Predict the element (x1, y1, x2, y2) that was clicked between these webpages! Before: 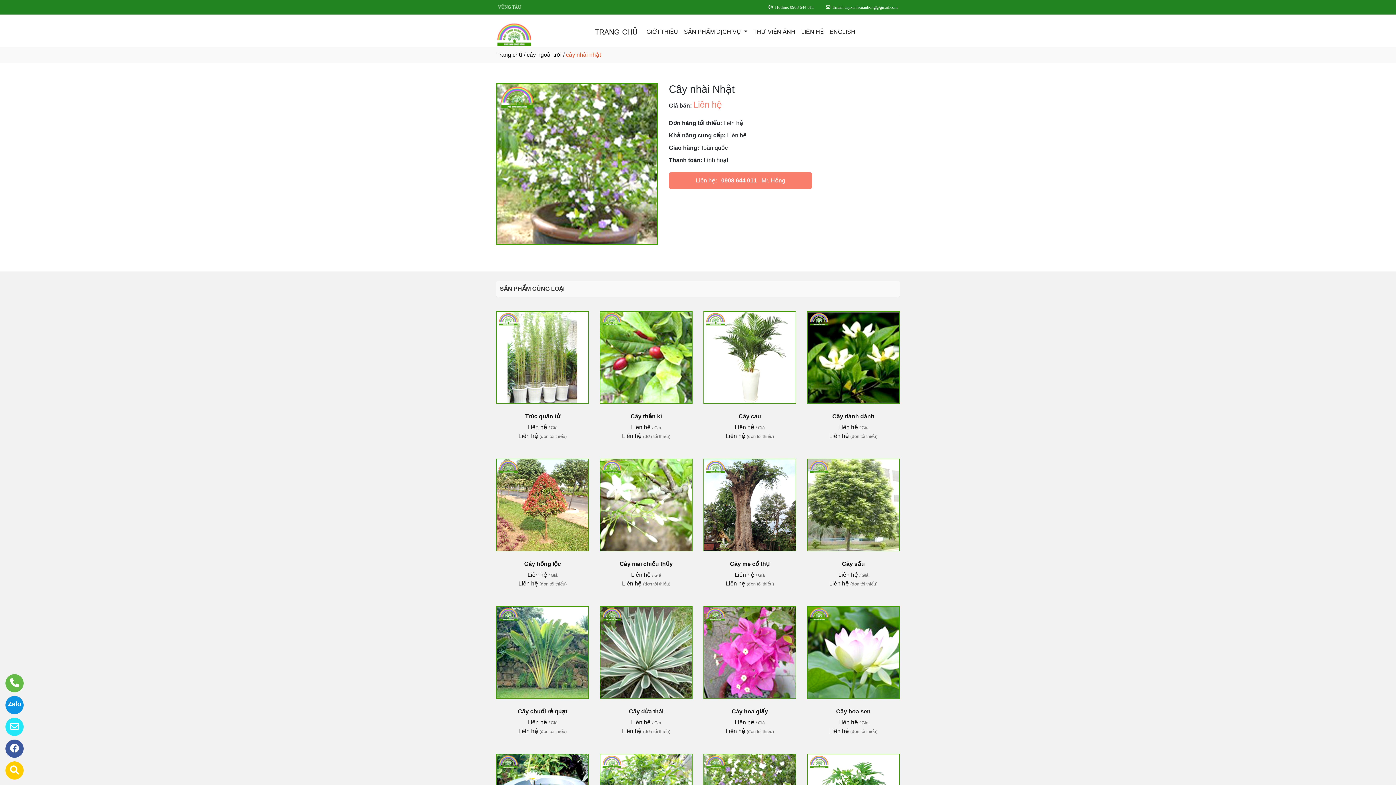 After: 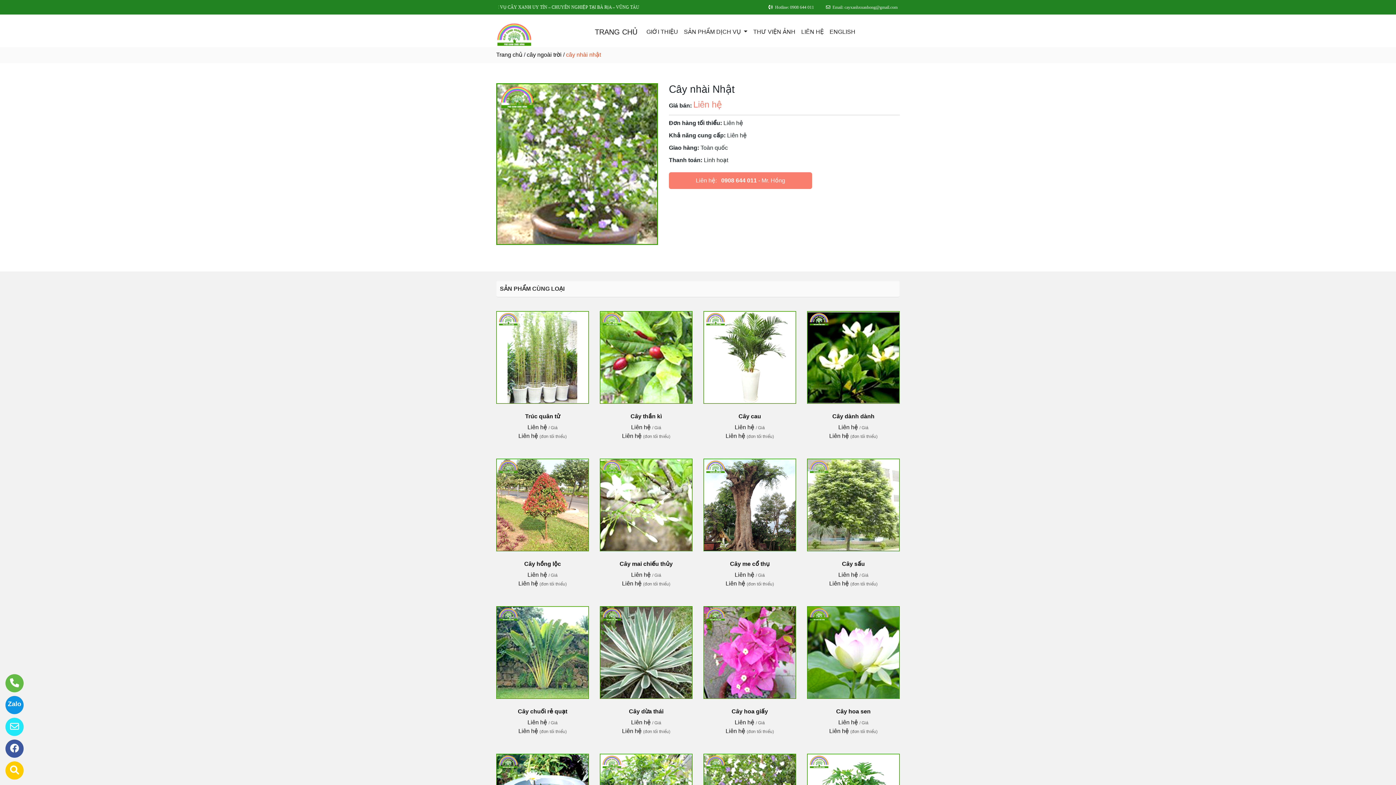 Action: bbox: (0, 690, 20, 720) label: Zalo